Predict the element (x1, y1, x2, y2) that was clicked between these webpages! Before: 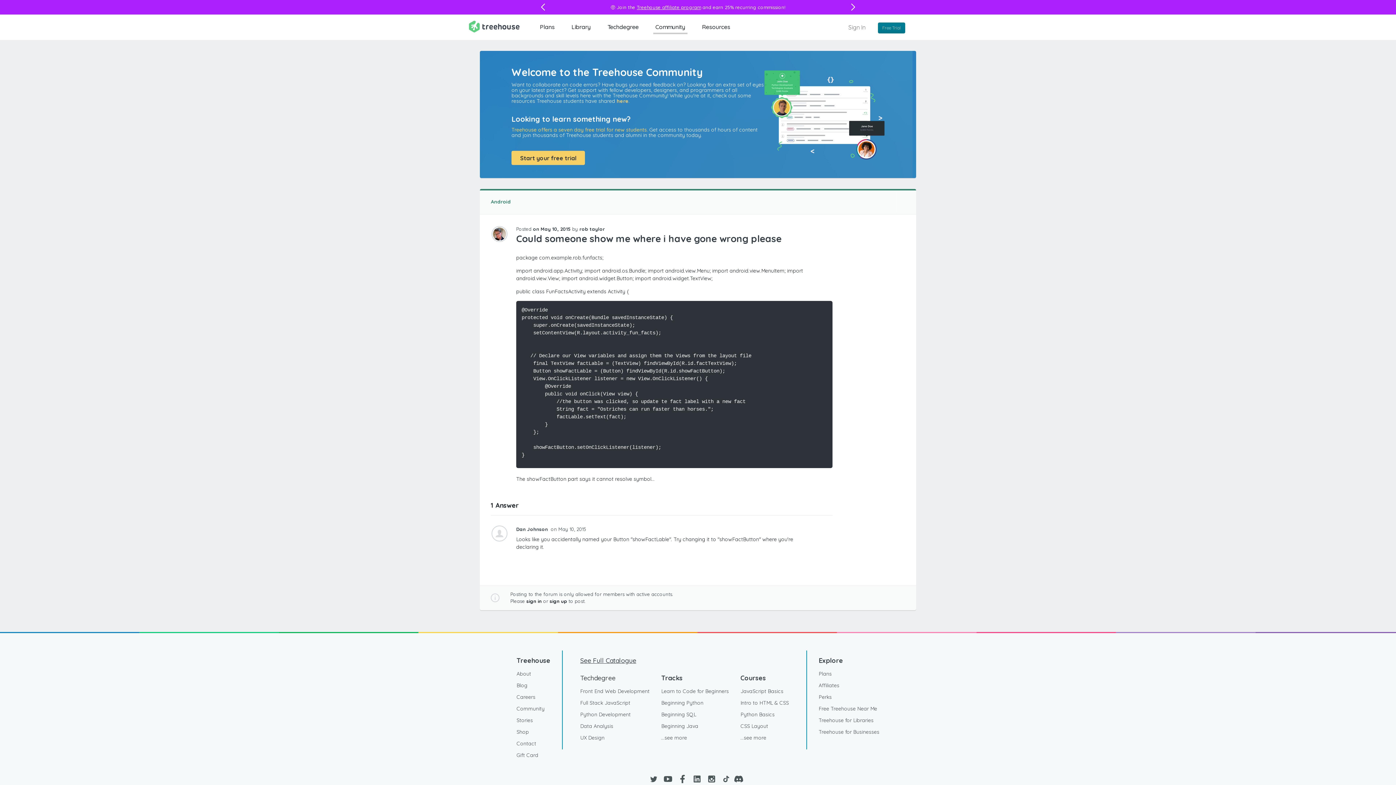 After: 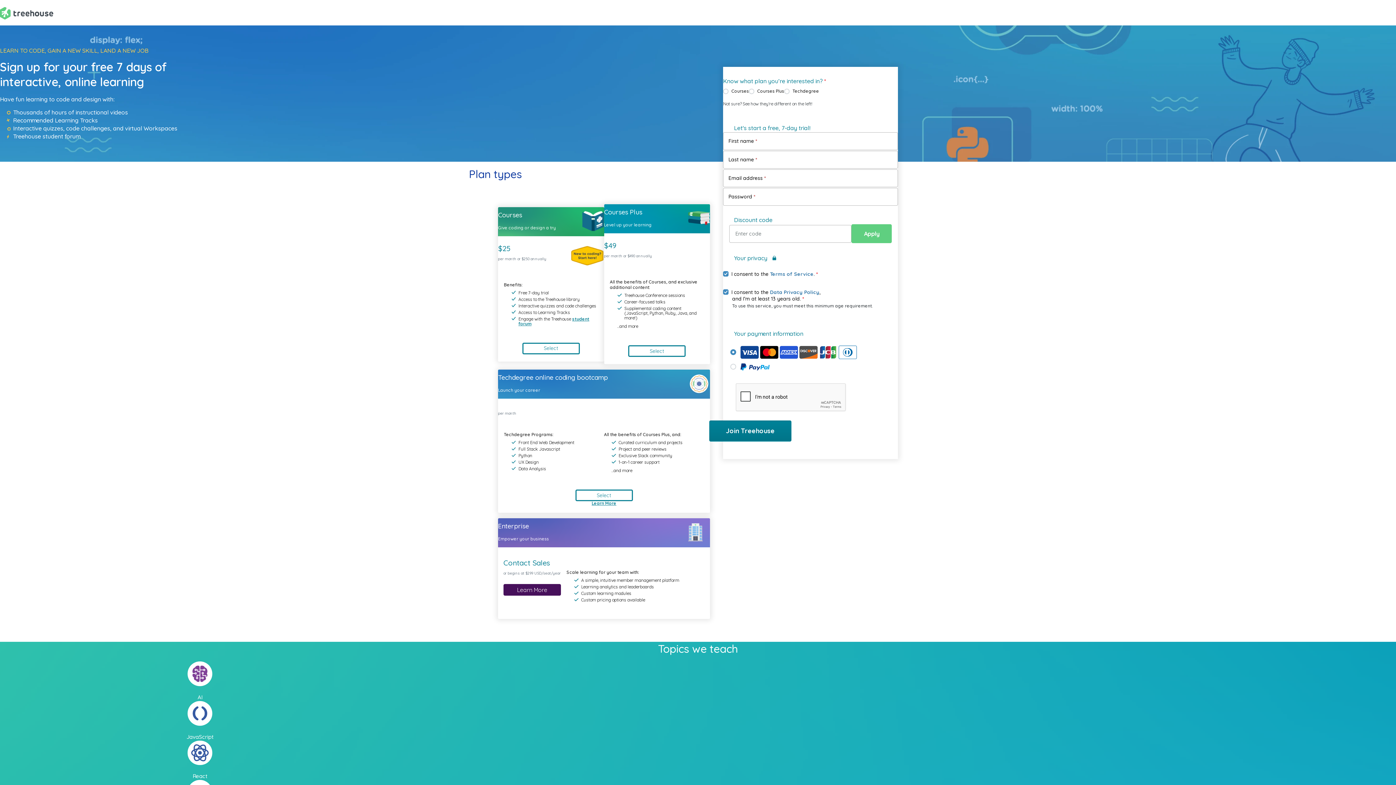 Action: label: sign up bbox: (549, 598, 567, 604)